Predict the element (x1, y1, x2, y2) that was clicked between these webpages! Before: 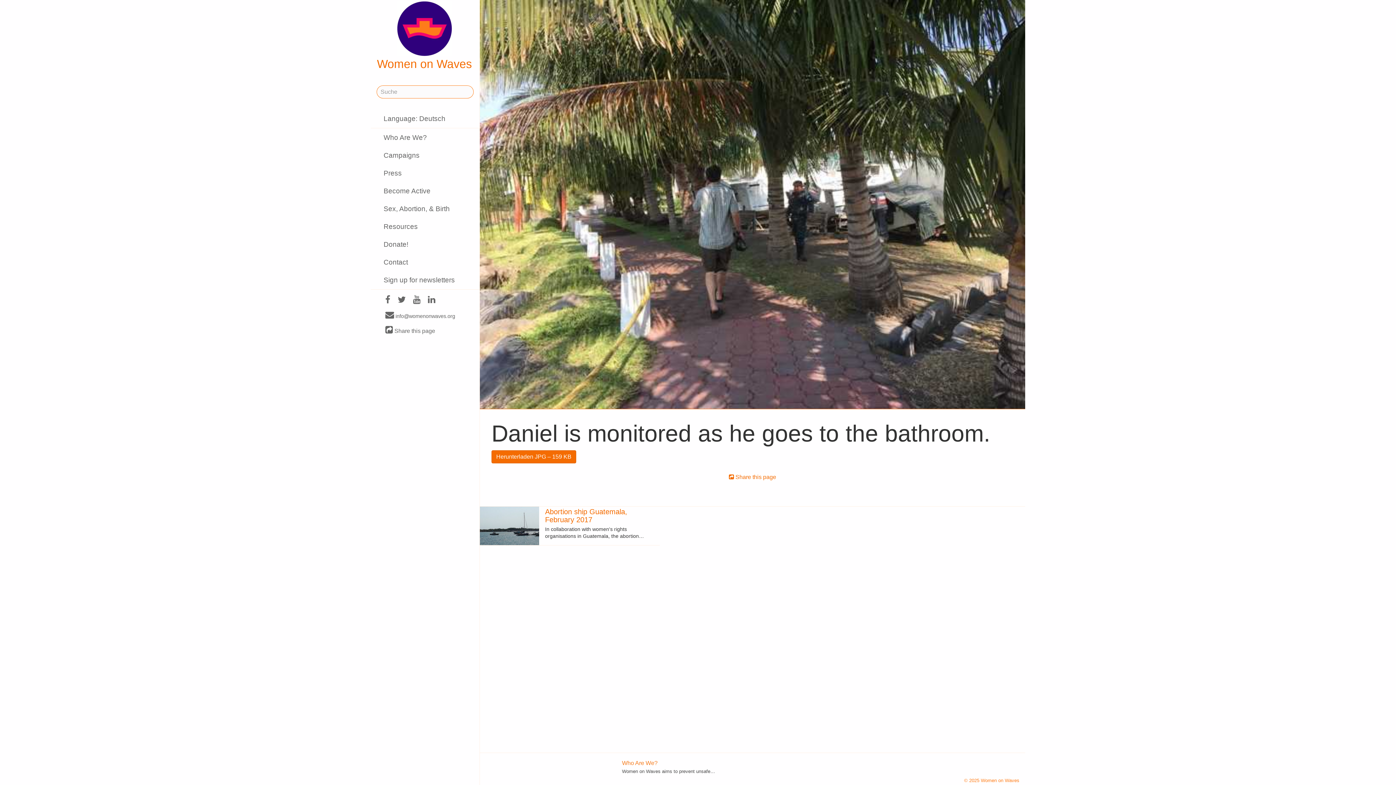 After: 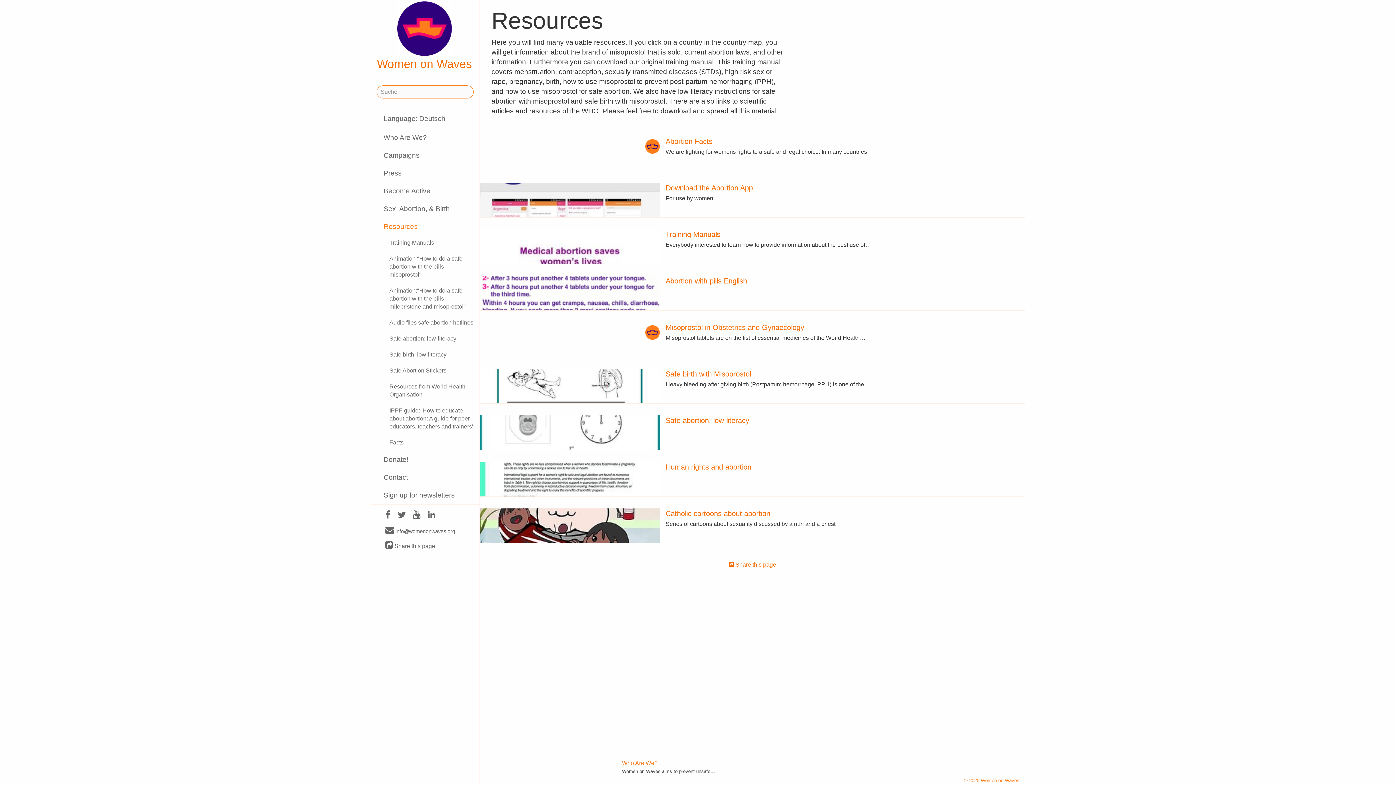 Action: bbox: (370, 218, 479, 235) label: Resources